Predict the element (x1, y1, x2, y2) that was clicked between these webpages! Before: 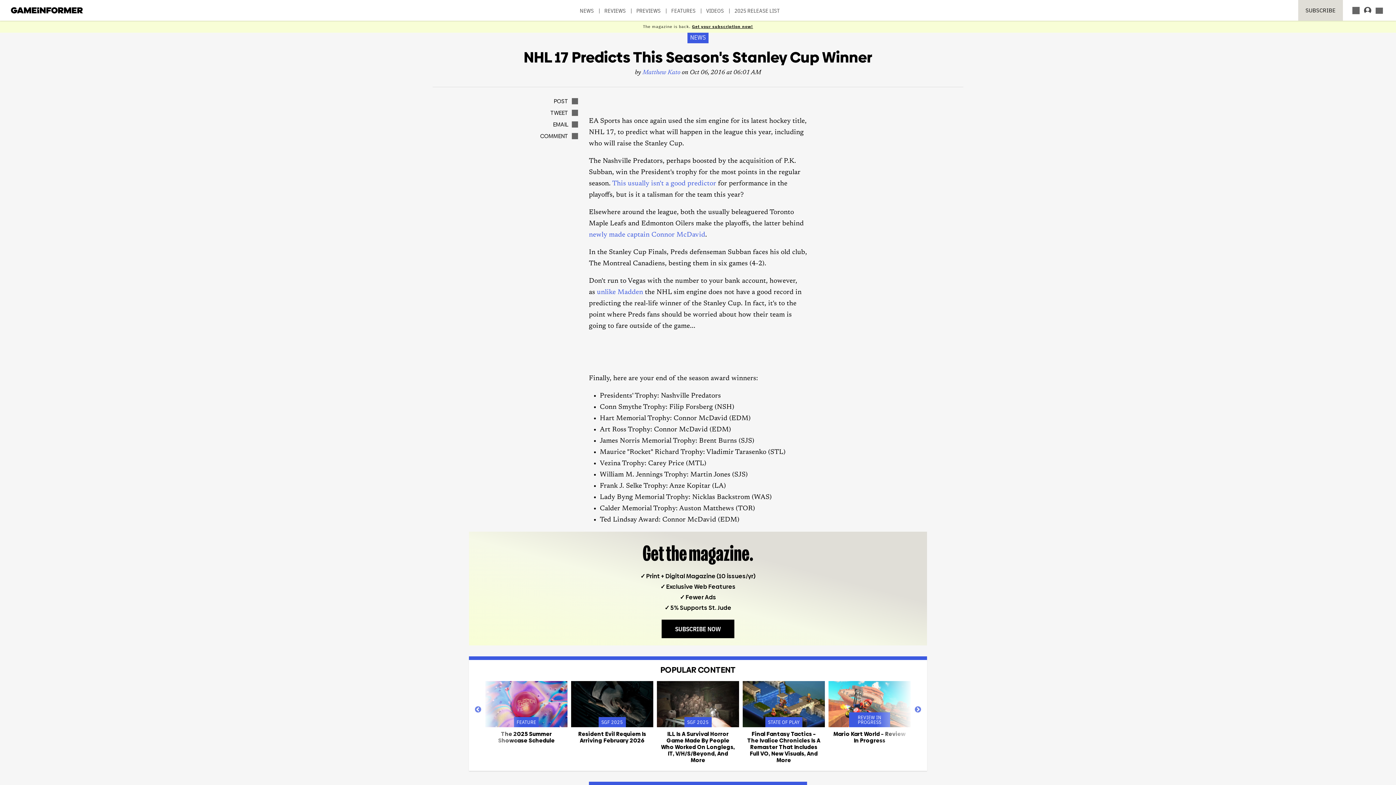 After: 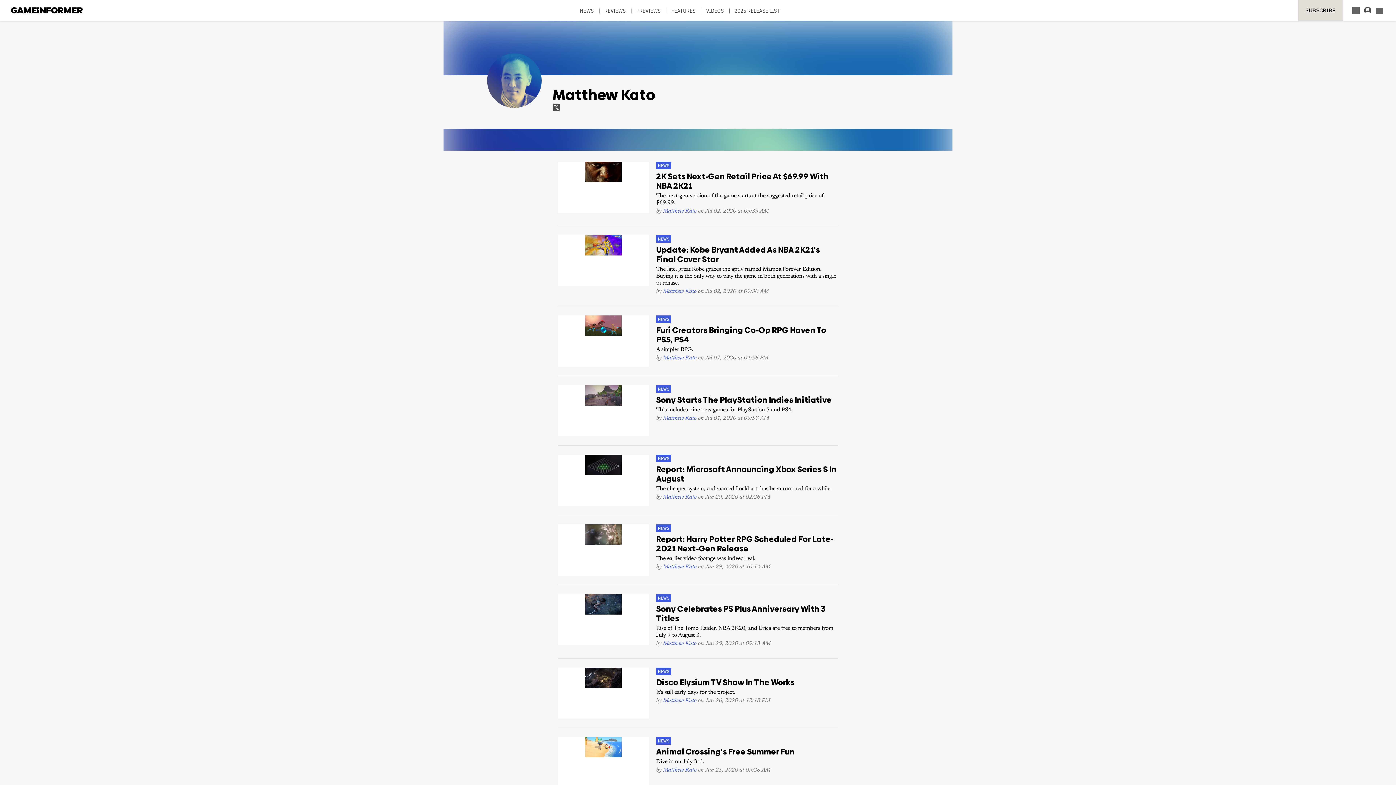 Action: bbox: (642, 69, 680, 76) label: Matthew Kato